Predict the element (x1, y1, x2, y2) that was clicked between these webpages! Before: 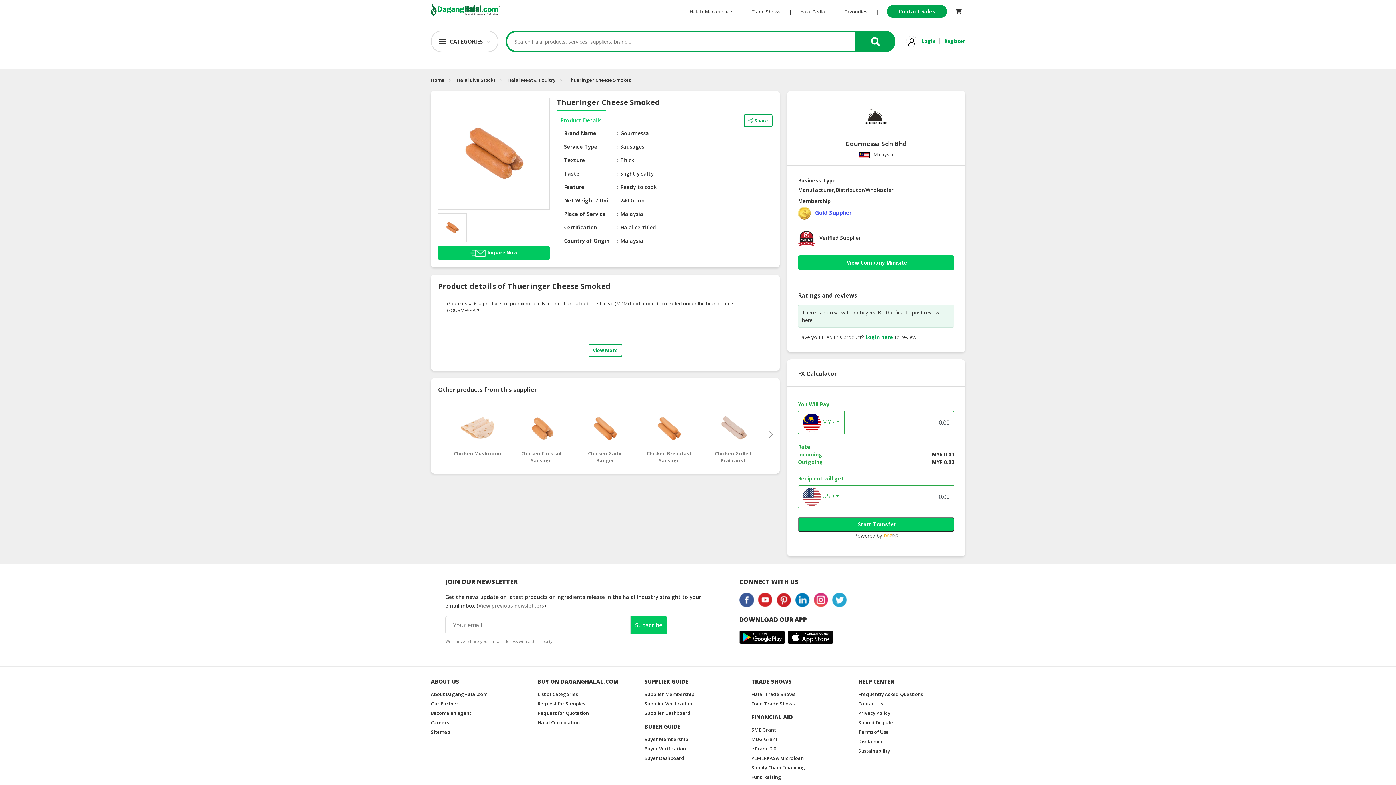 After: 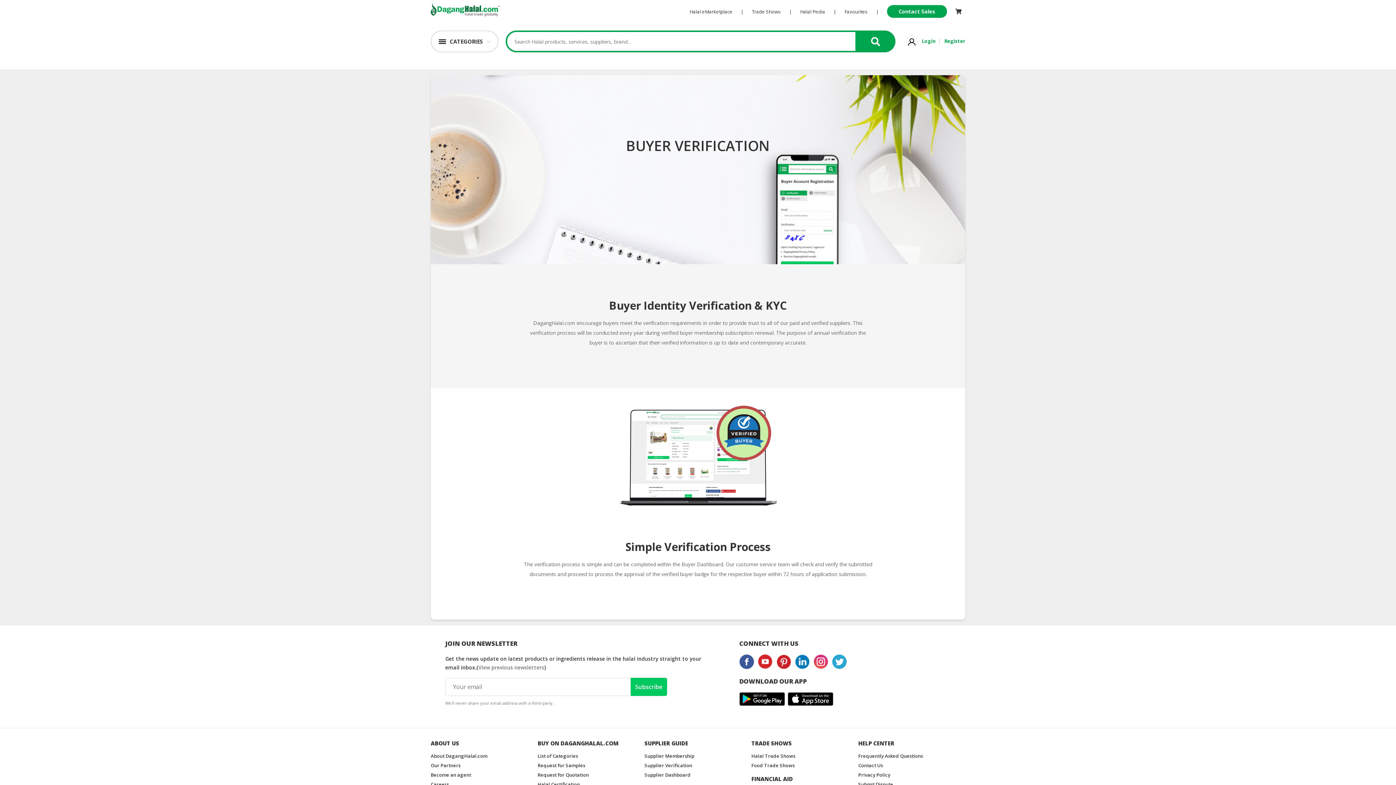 Action: bbox: (644, 745, 686, 752) label: Buyer Verification